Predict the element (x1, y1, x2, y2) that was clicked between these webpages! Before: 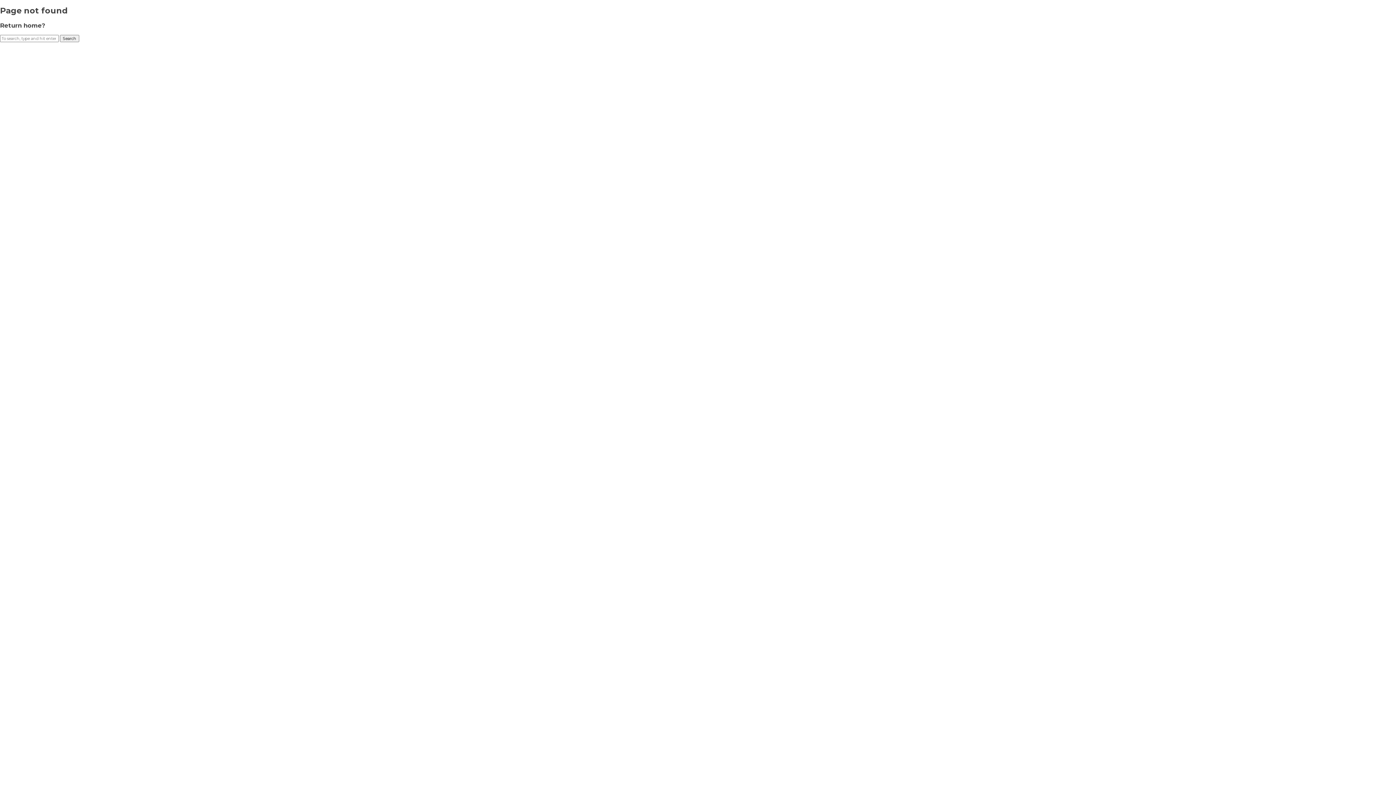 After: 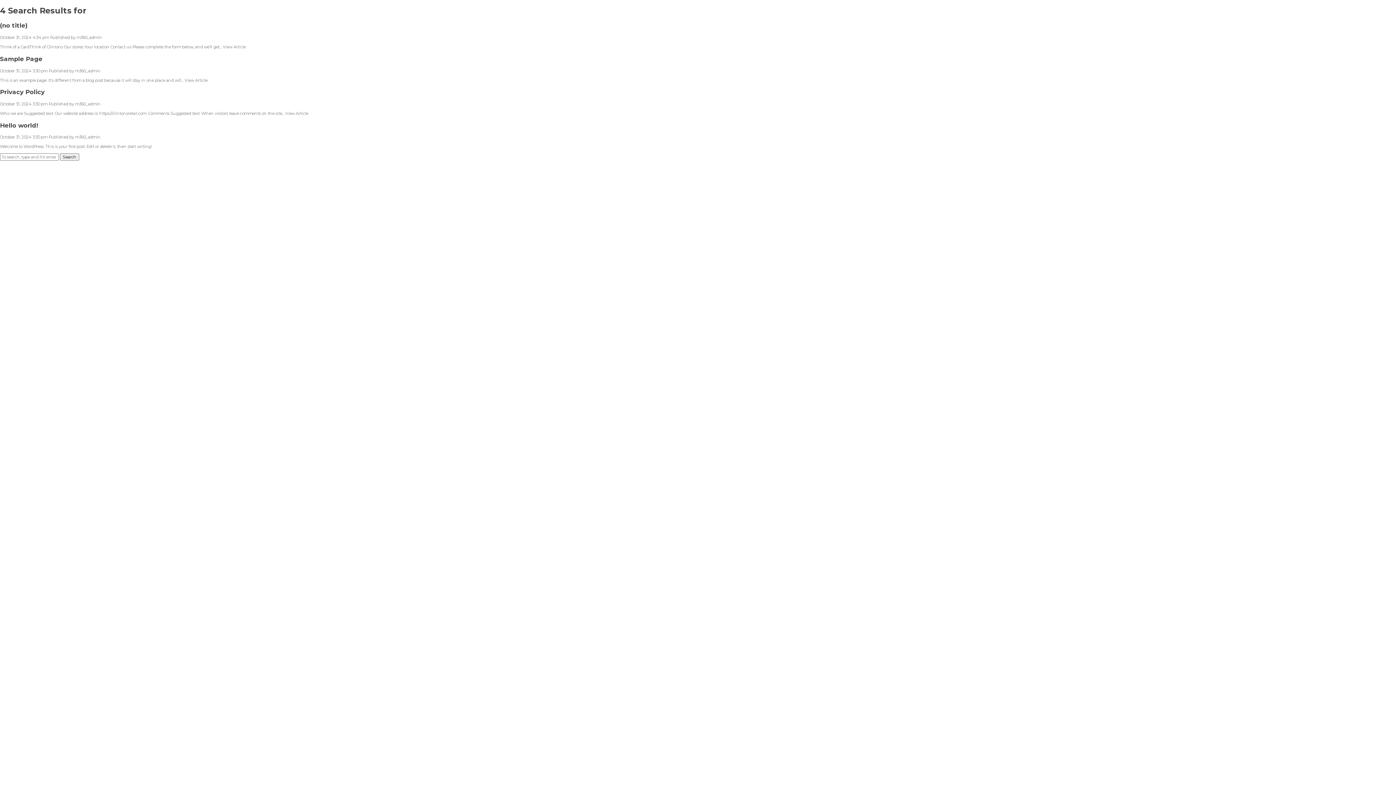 Action: bbox: (60, 34, 79, 42) label: Search